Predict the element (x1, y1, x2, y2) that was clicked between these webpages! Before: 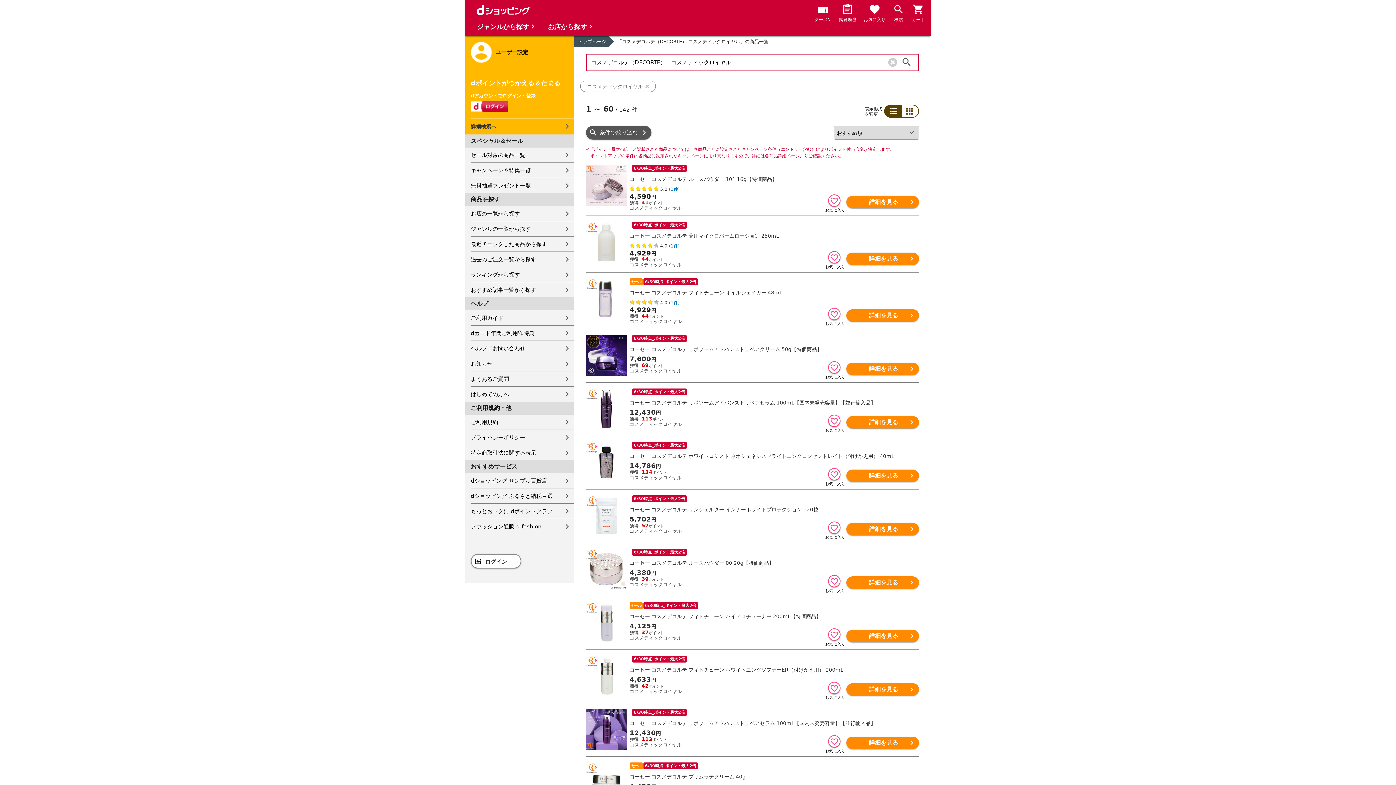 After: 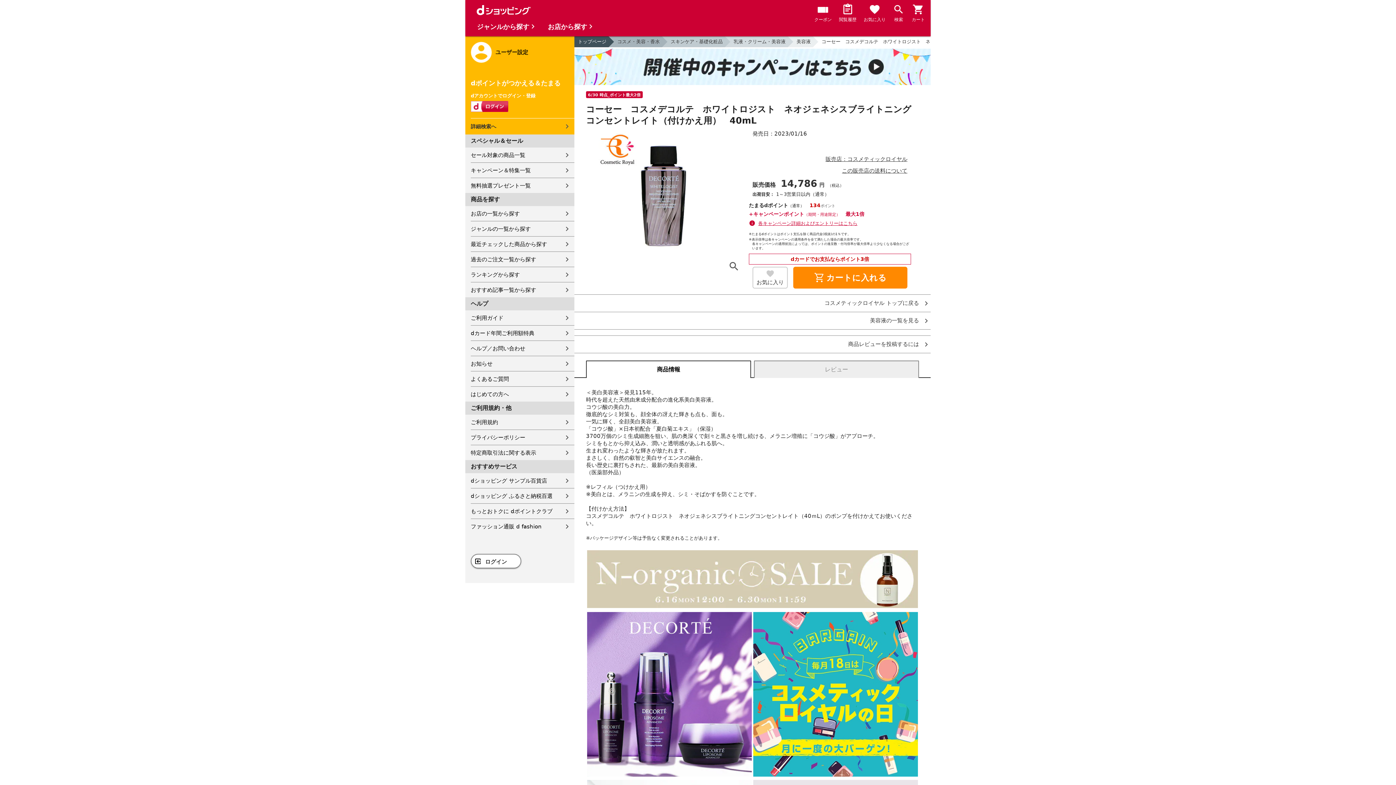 Action: label: 詳細を見る bbox: (846, 469, 919, 482)